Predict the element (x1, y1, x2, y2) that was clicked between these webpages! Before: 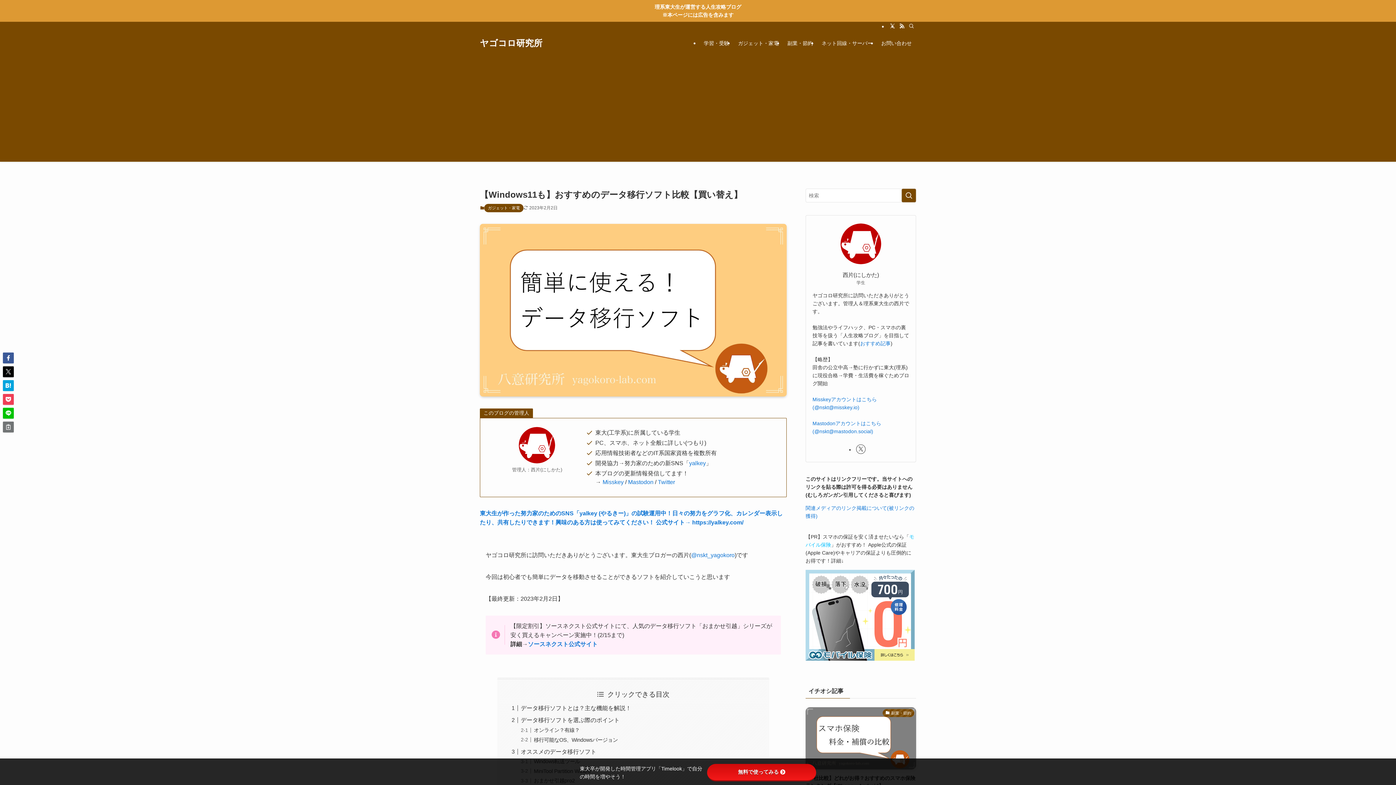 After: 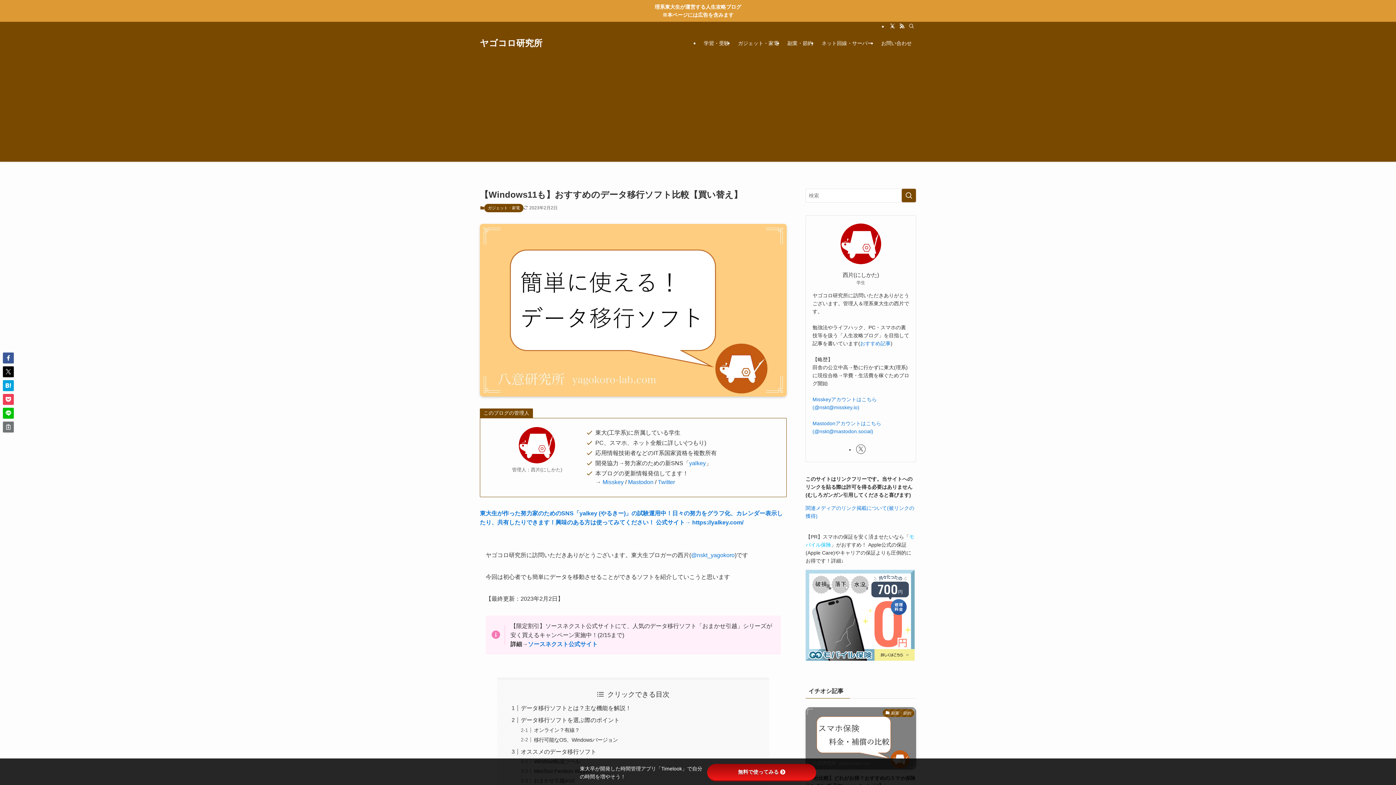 Action: bbox: (707, 764, 816, 781) label: 無料で使ってみる